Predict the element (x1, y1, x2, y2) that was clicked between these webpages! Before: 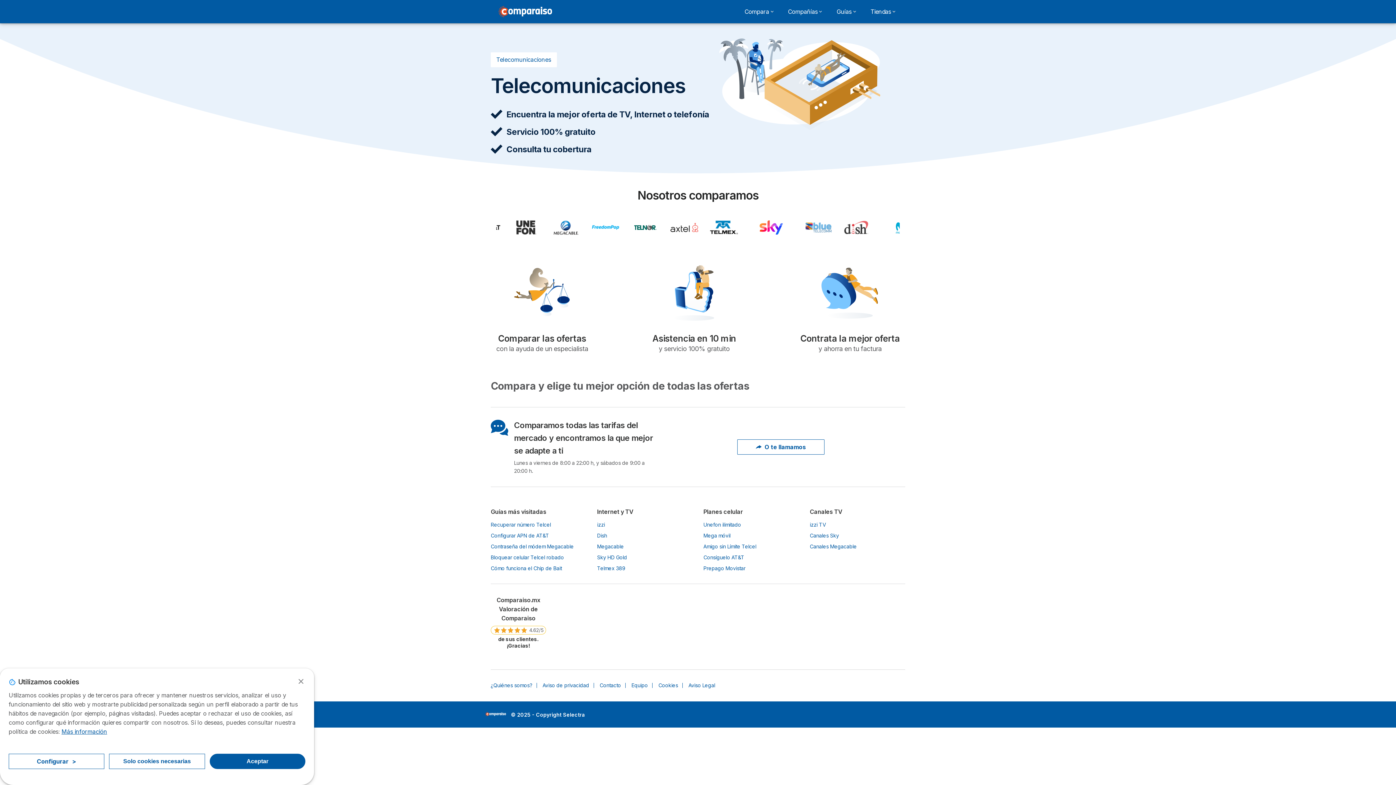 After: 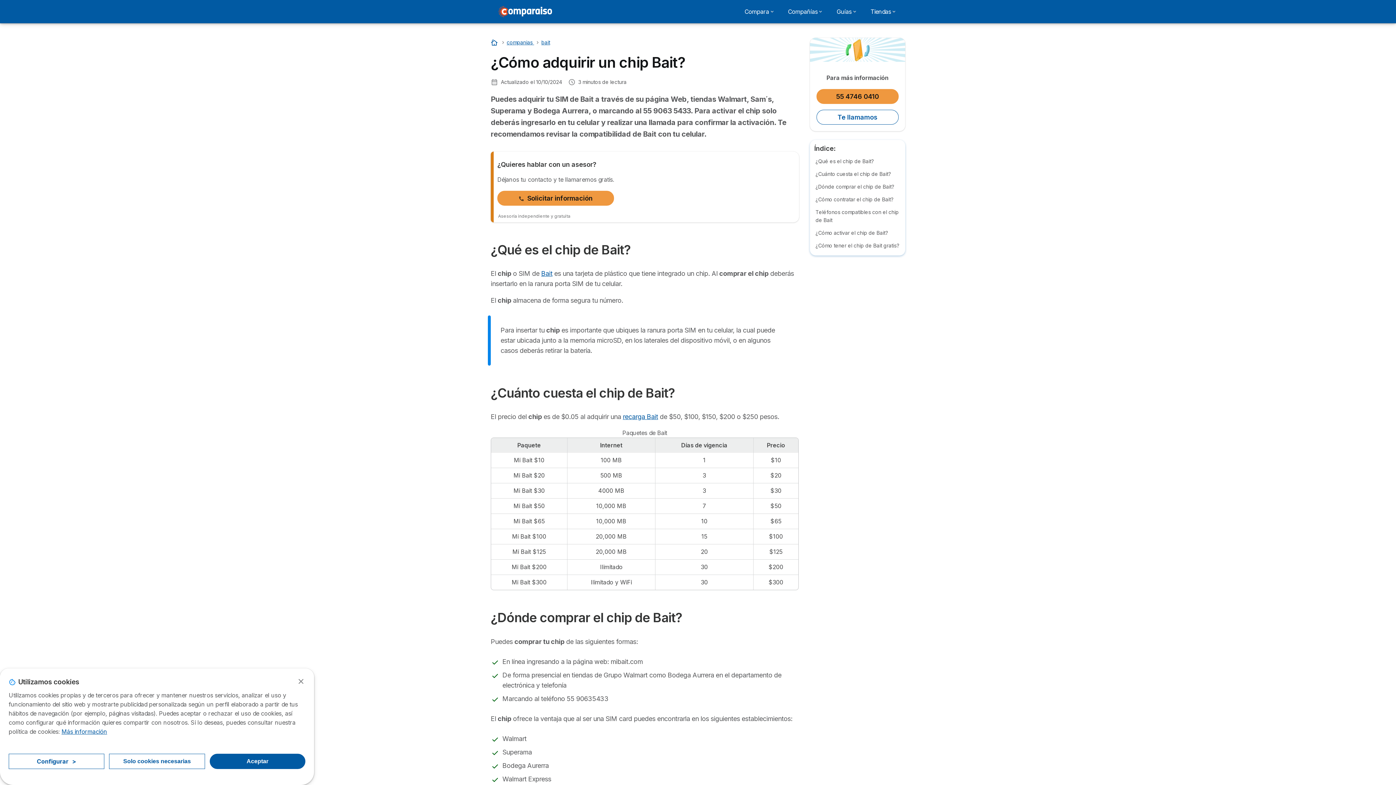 Action: label: Cómo funciona el Chip de Bait bbox: (490, 565, 562, 571)